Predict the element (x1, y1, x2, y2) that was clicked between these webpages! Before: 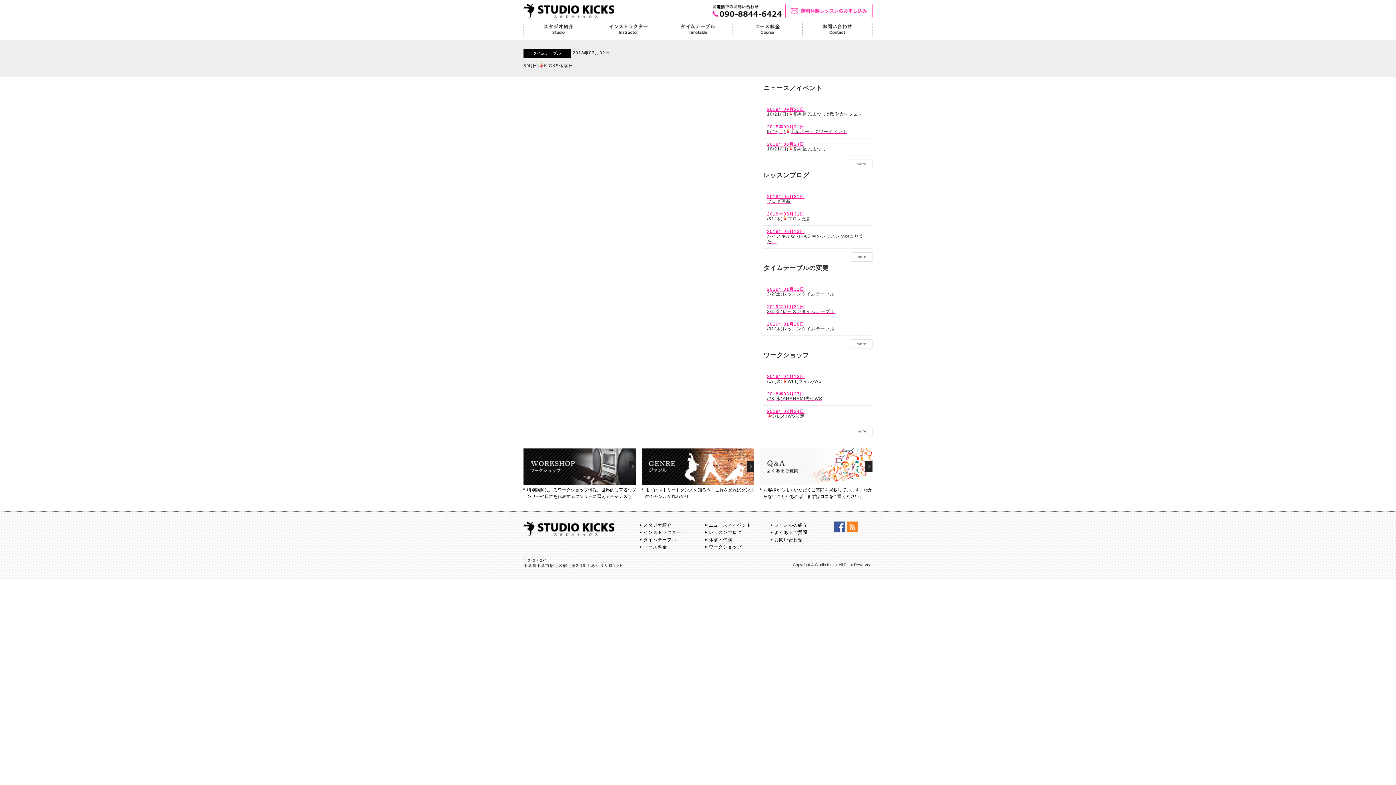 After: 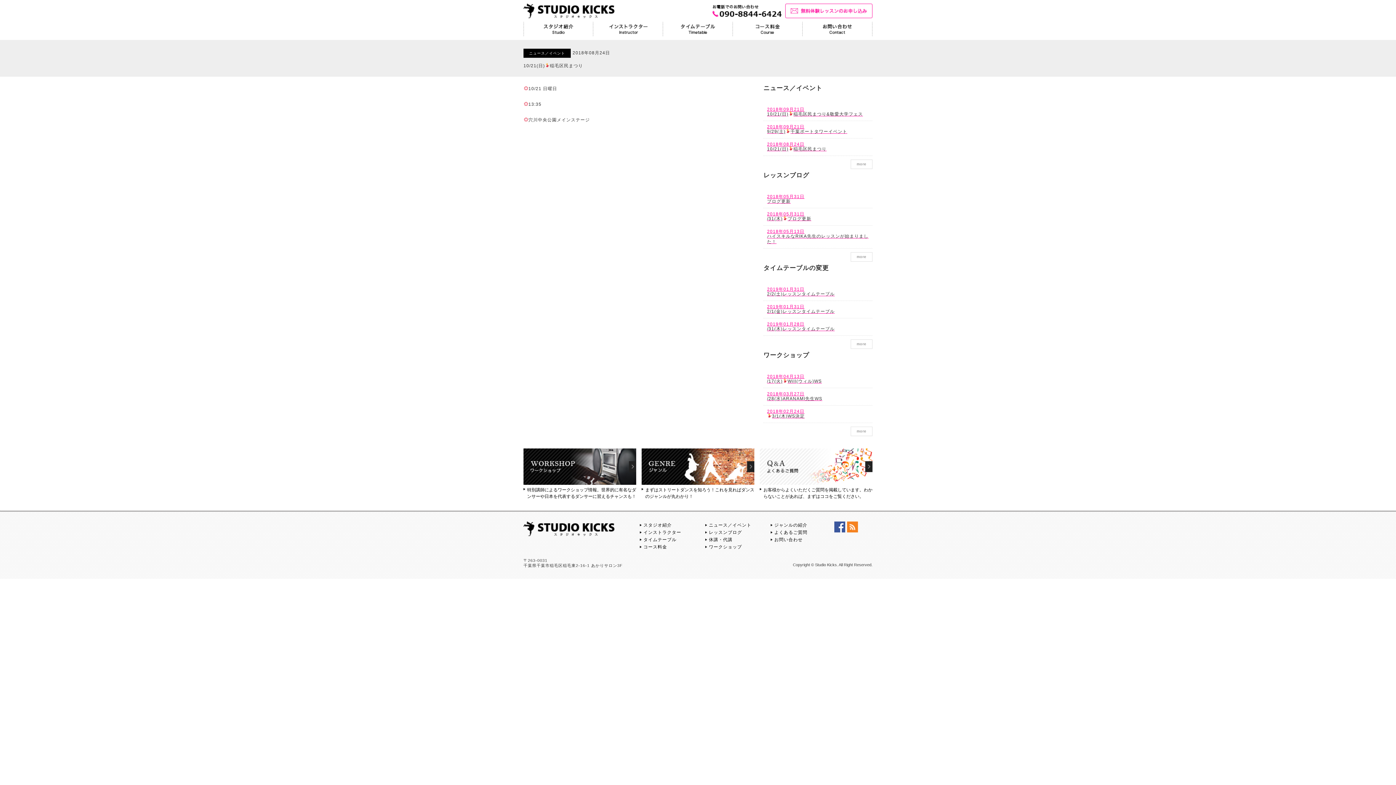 Action: label: 2018年08月24日
10/21(日)稲毛区民まつり bbox: (763, 138, 872, 155)